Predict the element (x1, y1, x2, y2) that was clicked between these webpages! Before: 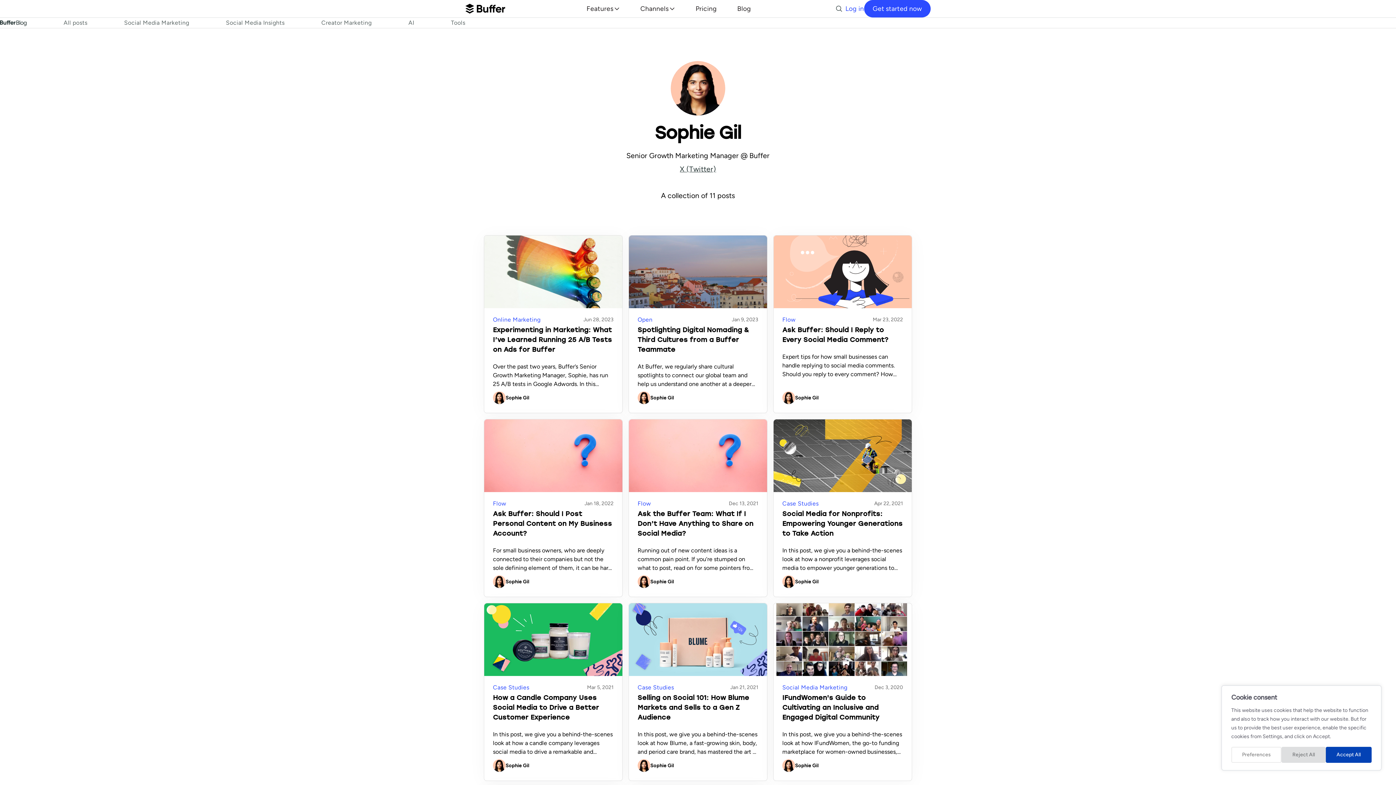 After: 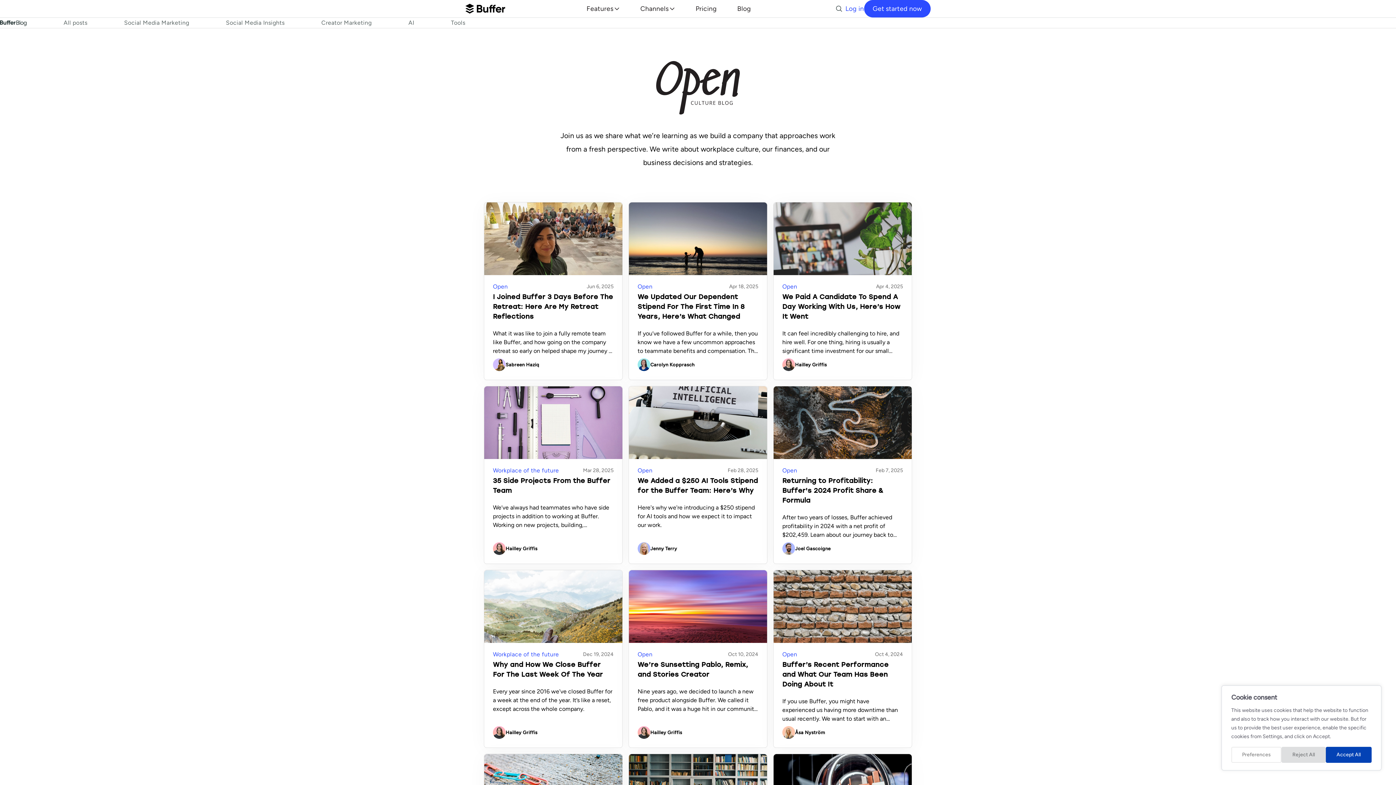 Action: label: Open bbox: (637, 317, 652, 322)